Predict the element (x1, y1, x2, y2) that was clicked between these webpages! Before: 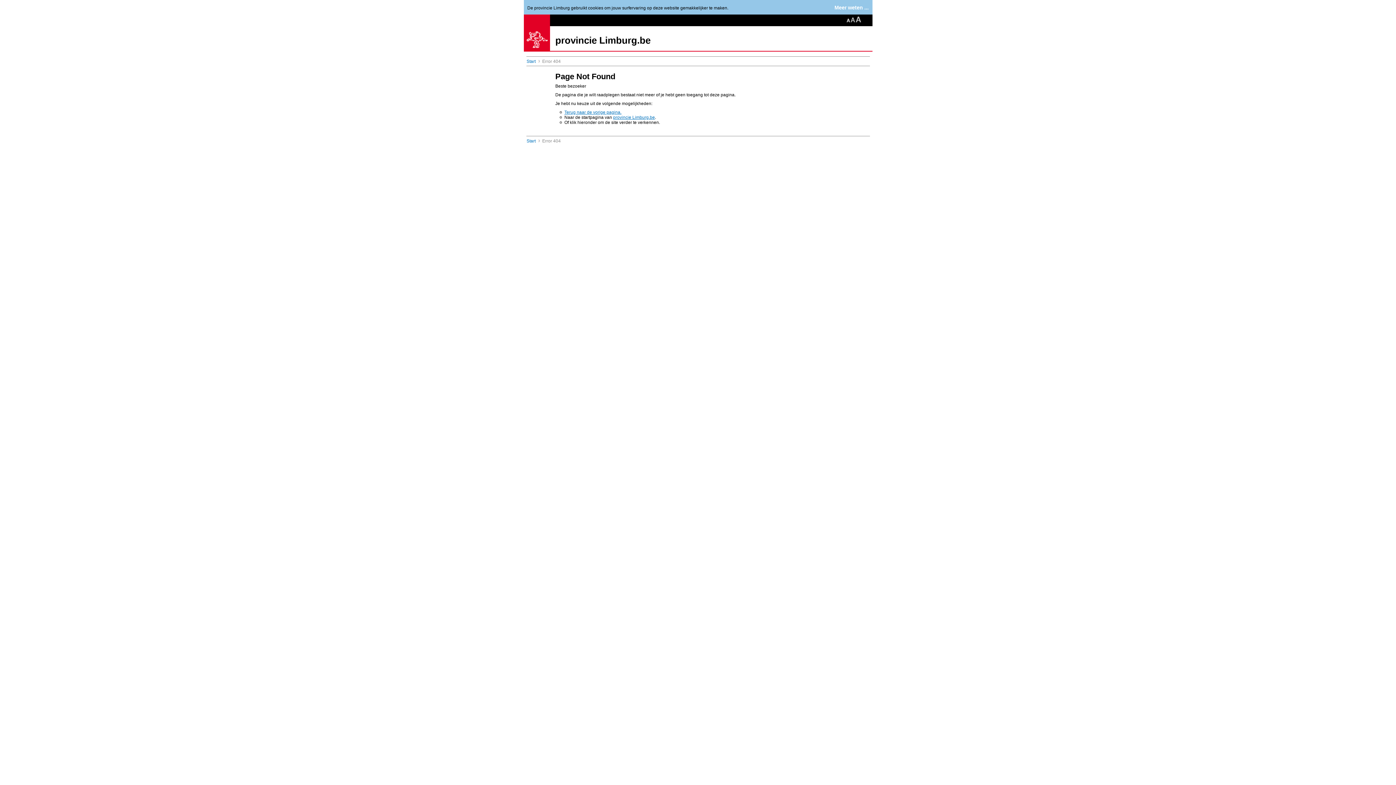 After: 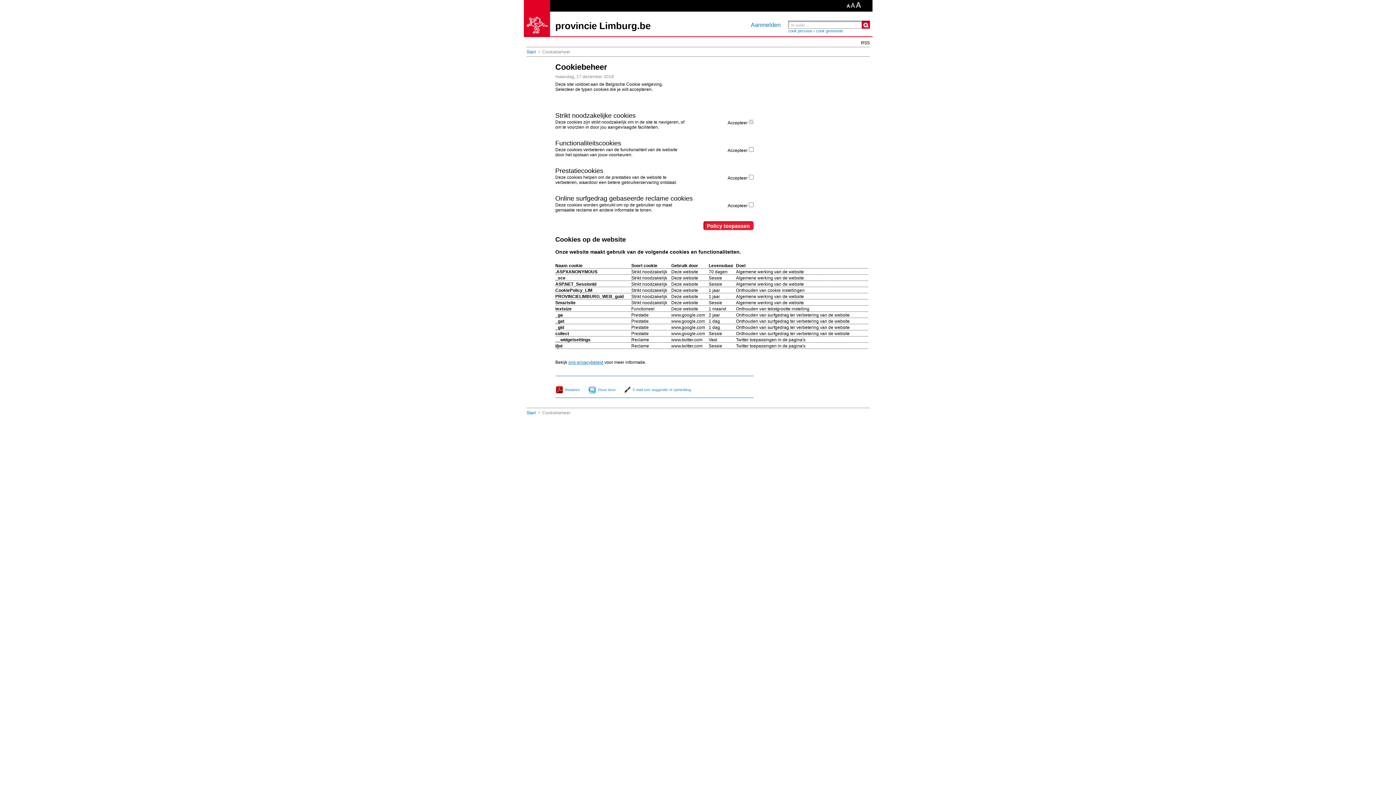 Action: bbox: (834, 4, 868, 10) label: Meer weten ...